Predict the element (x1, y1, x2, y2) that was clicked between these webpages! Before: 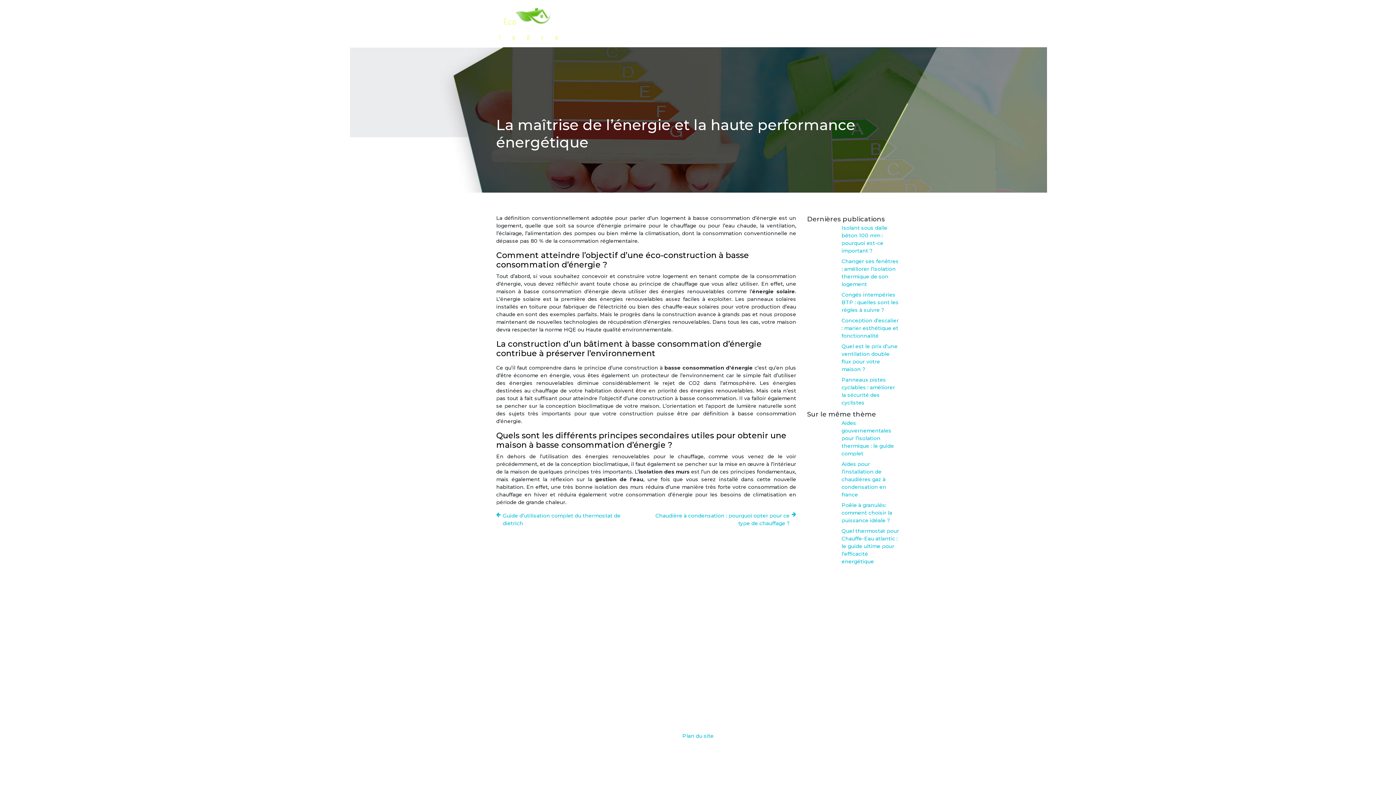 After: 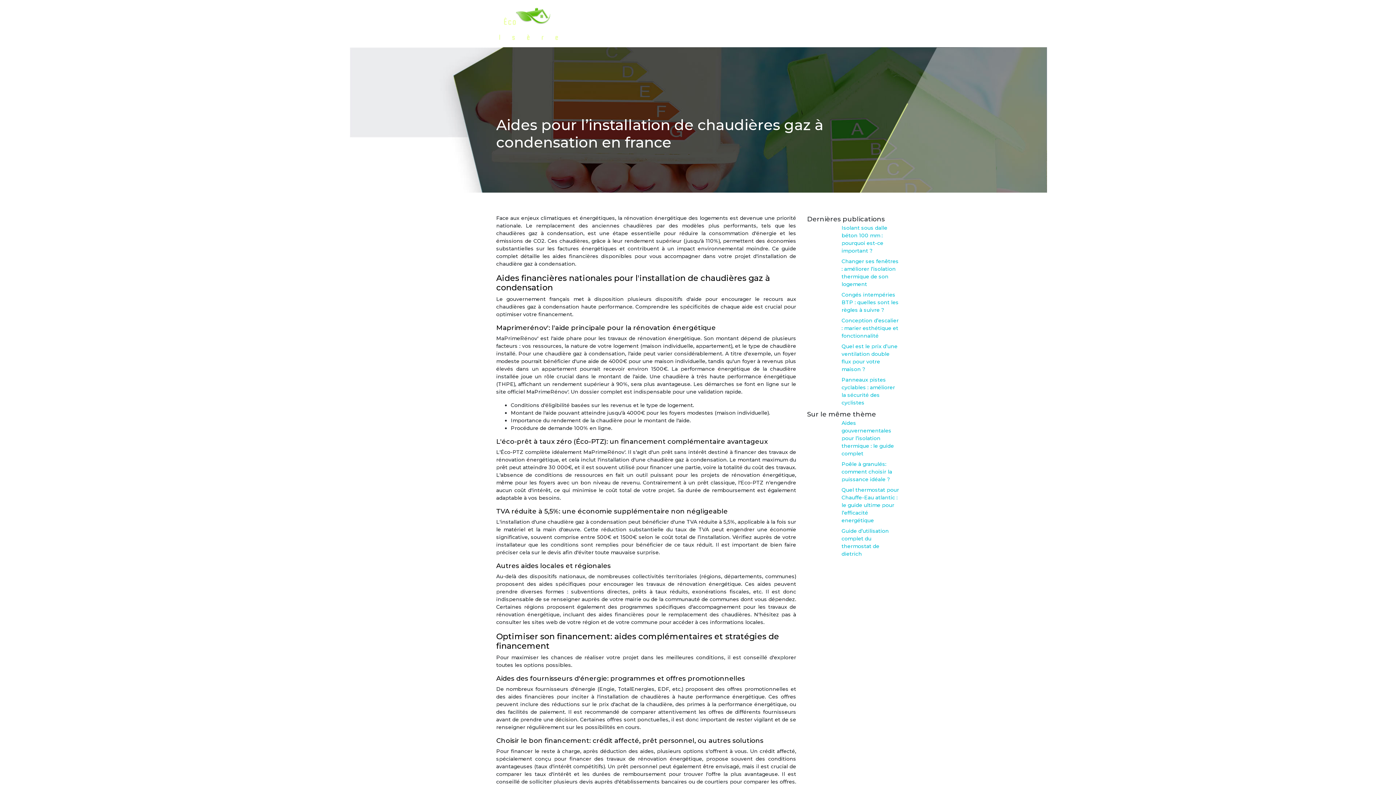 Action: label: Aides pour l’installation de chaudières gaz à condensation en france bbox: (807, 460, 900, 498)